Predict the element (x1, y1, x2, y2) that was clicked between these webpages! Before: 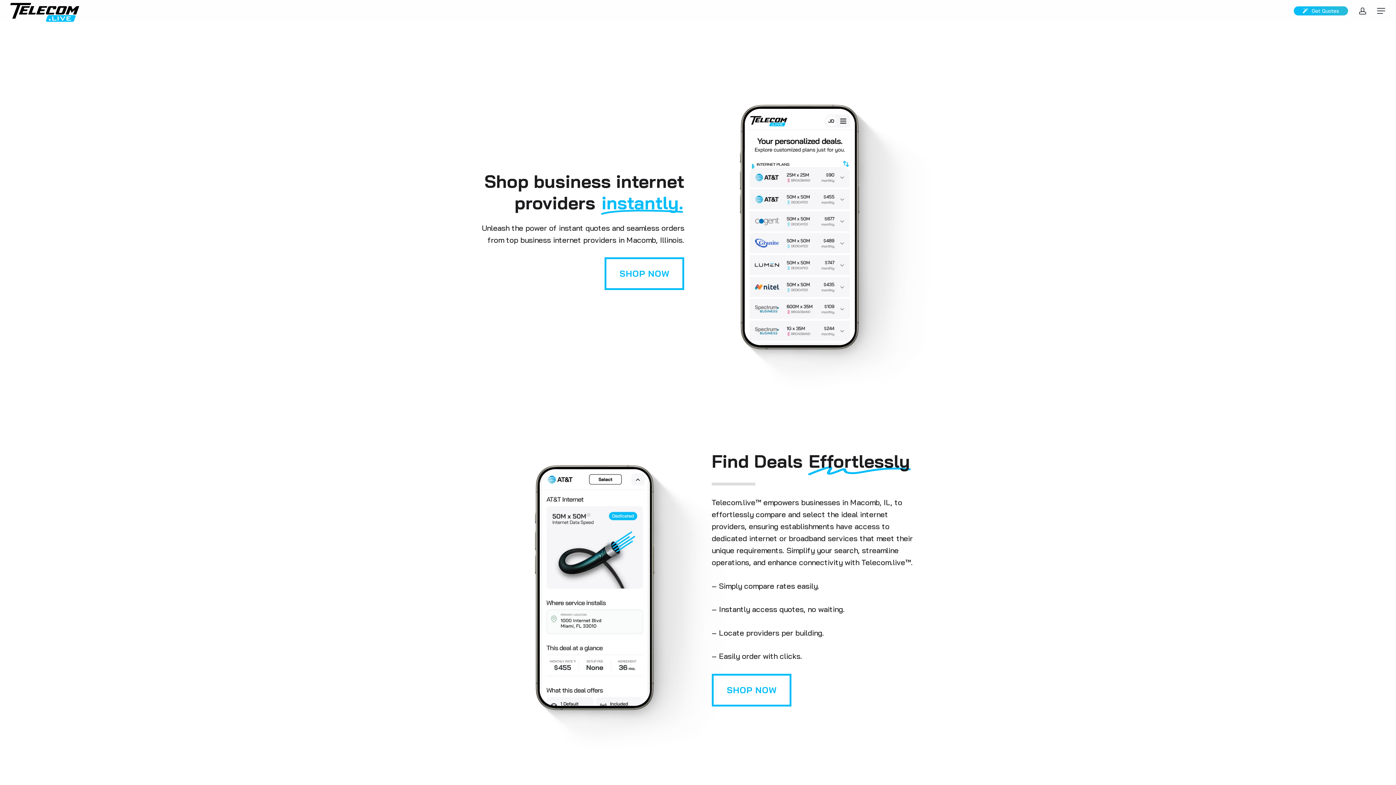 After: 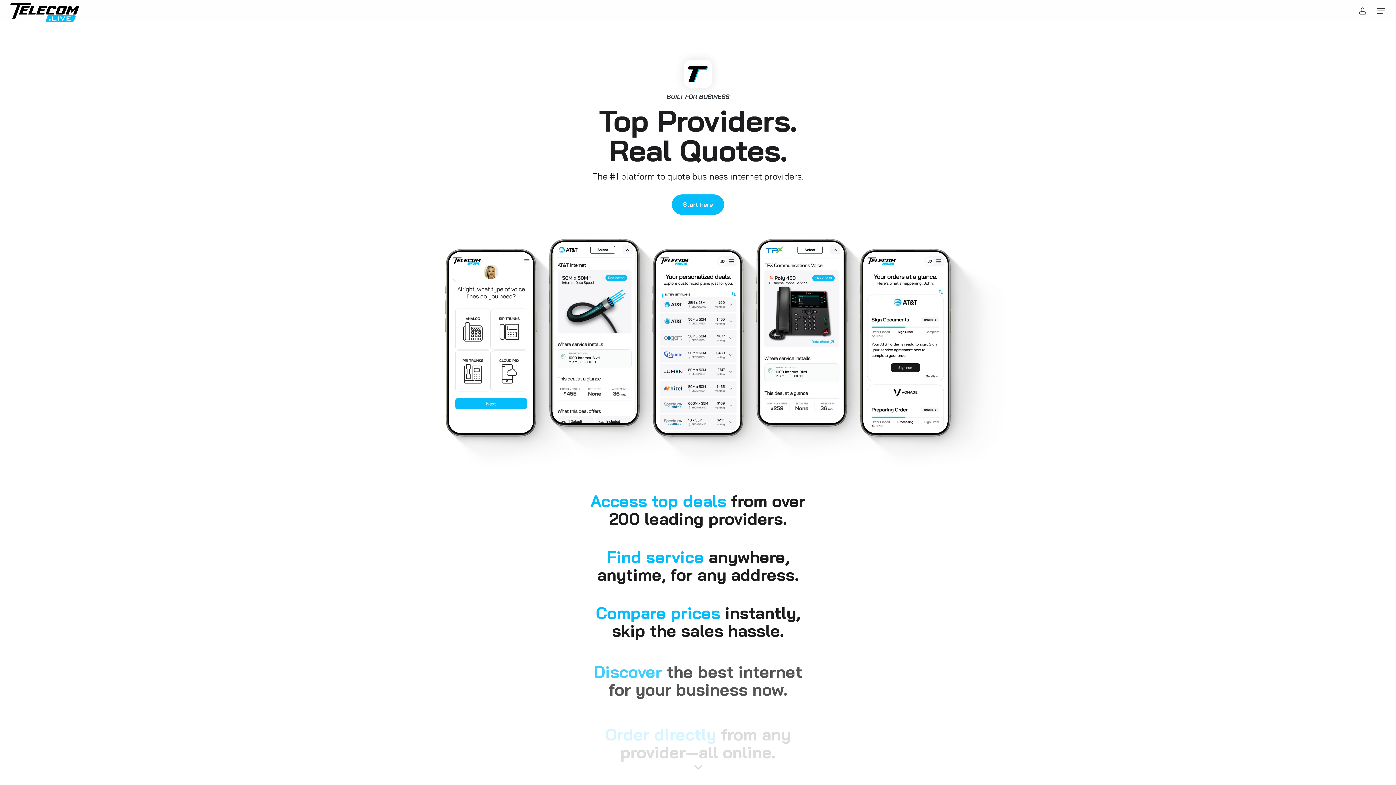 Action: label: Get Quotes bbox: (1294, 6, 1348, 15)